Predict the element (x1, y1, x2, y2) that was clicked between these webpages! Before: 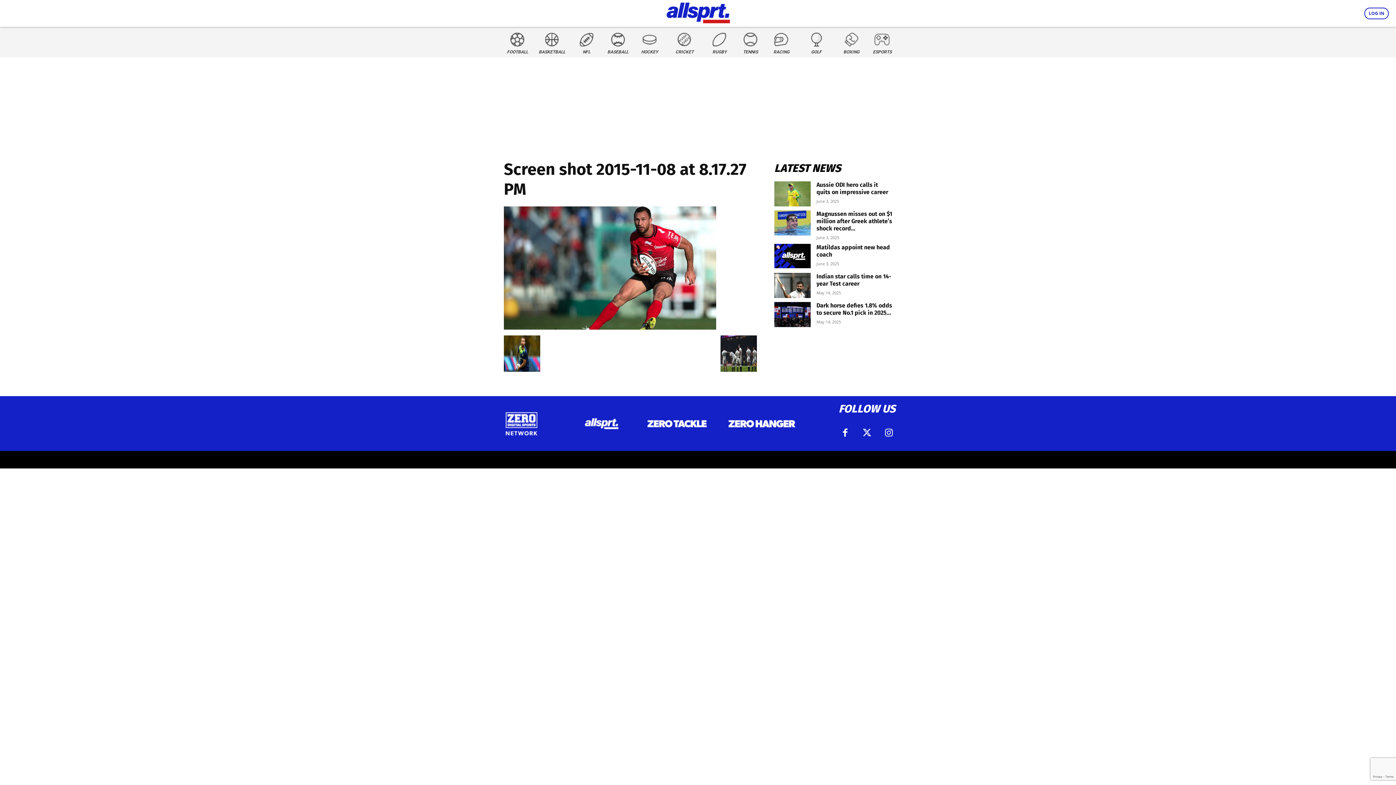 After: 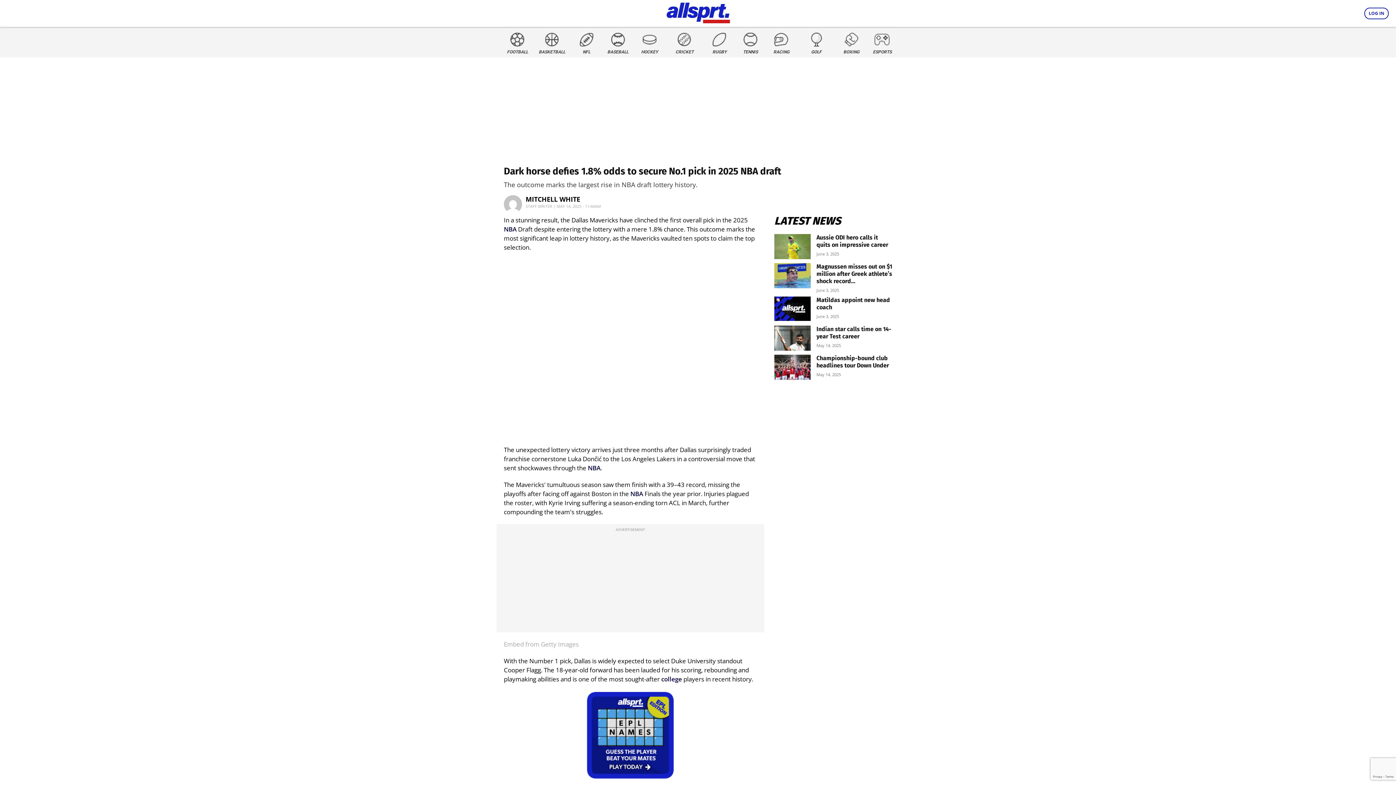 Action: bbox: (774, 302, 810, 327)